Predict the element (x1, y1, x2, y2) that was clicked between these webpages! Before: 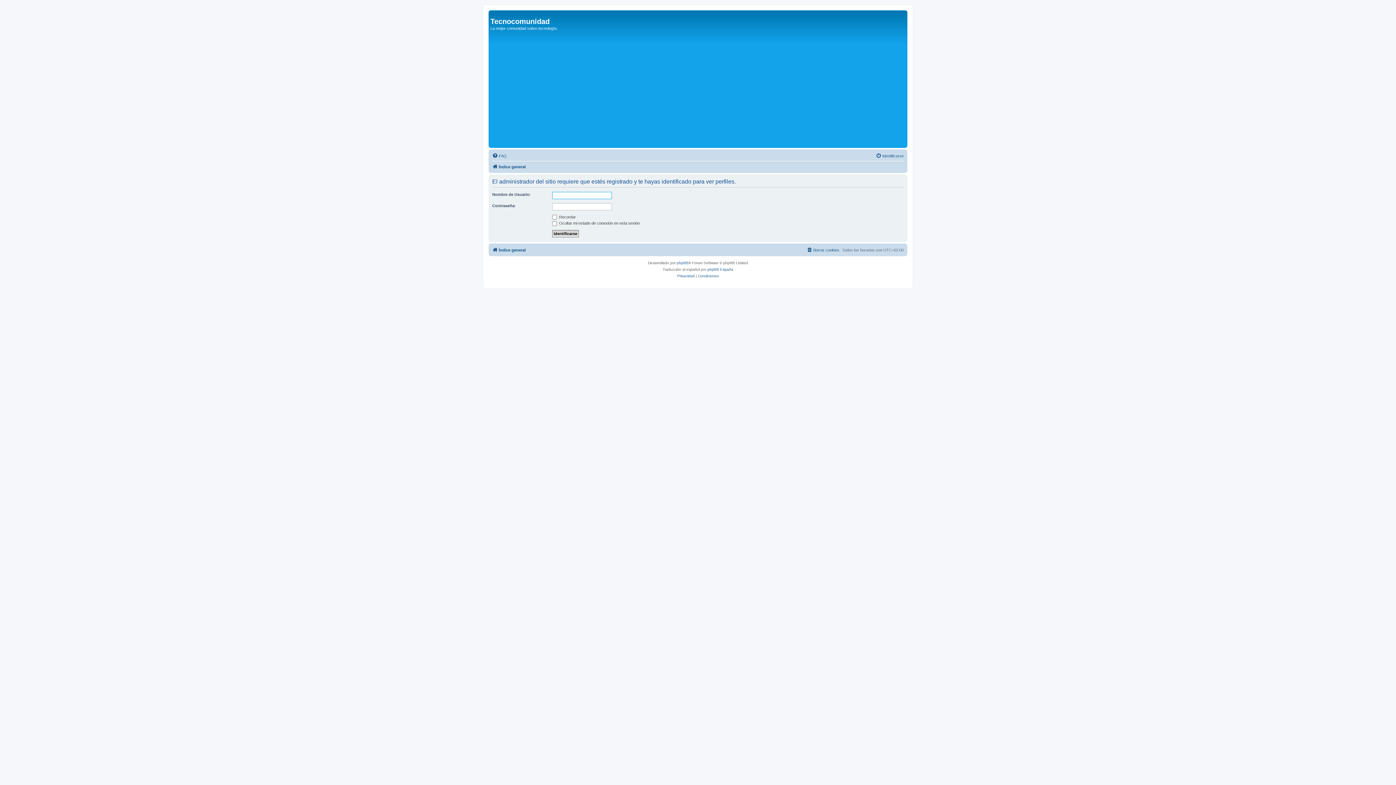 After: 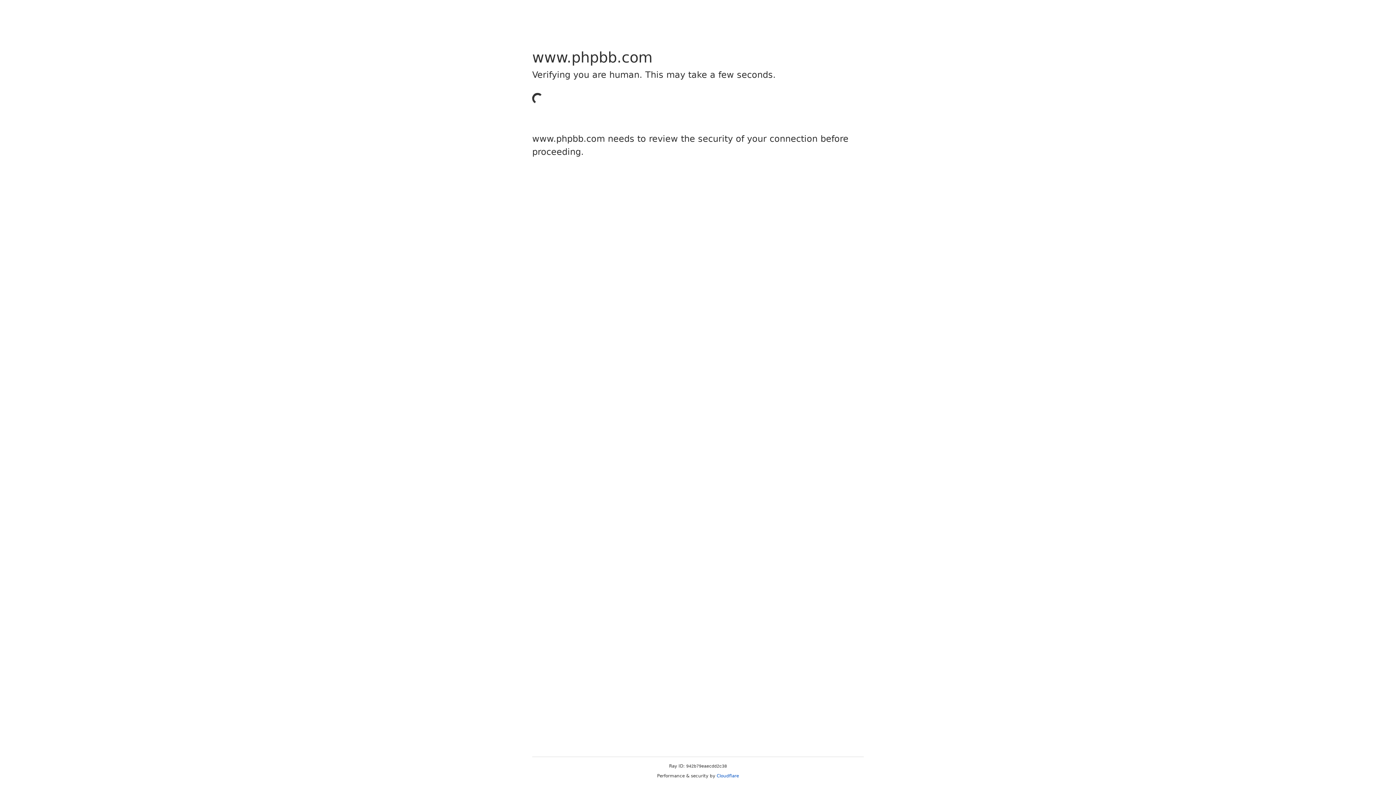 Action: bbox: (676, 259, 688, 266) label: phpBB